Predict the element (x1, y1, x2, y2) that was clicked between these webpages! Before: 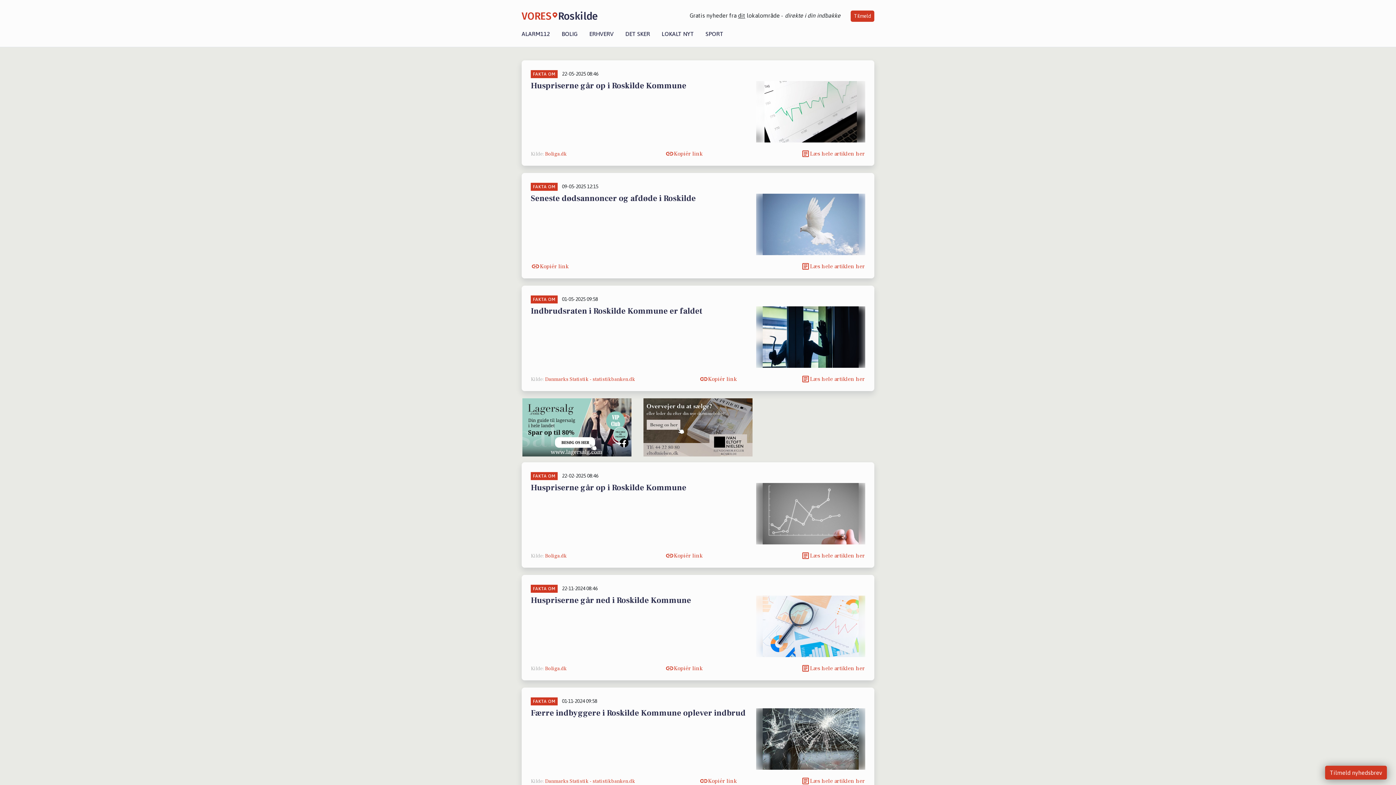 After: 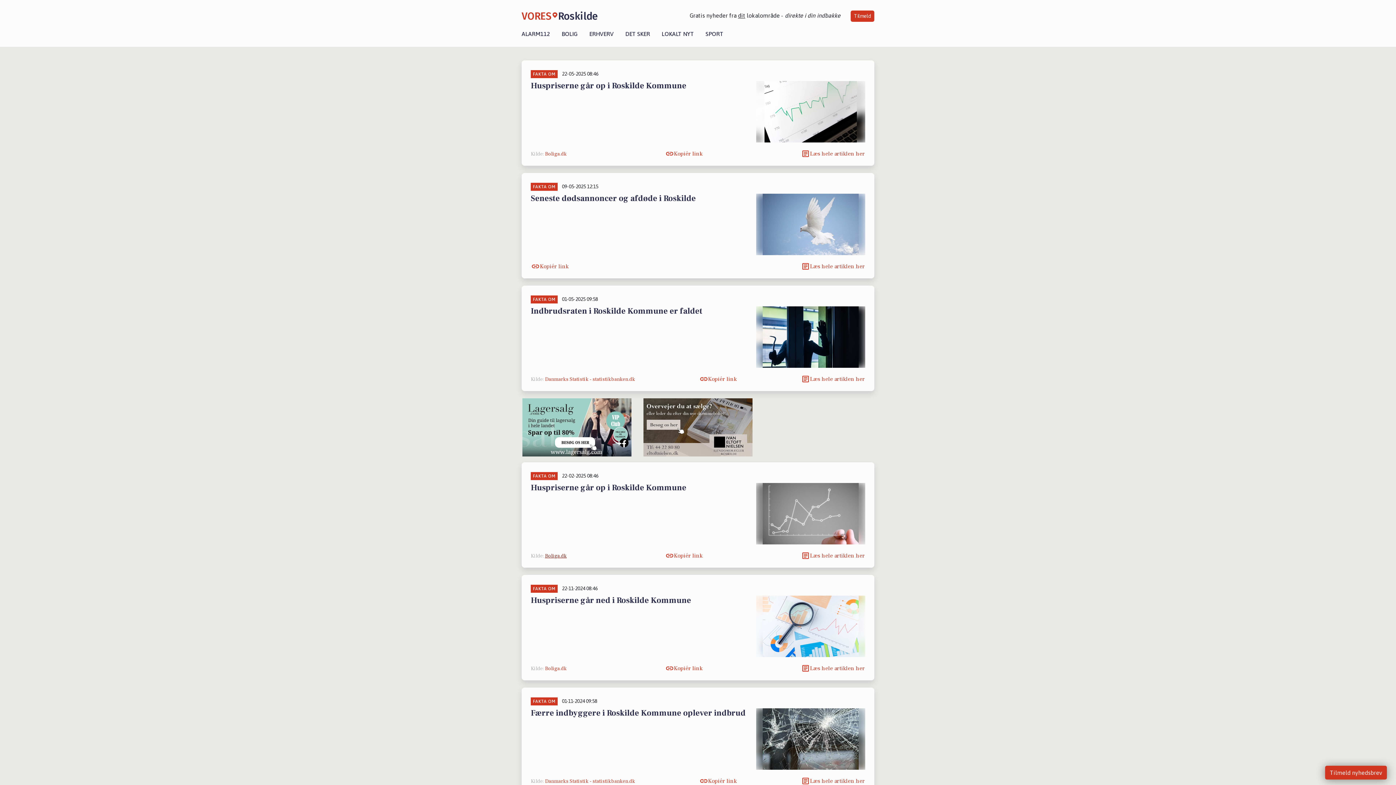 Action: bbox: (545, 553, 566, 559) label: Boliga.dk